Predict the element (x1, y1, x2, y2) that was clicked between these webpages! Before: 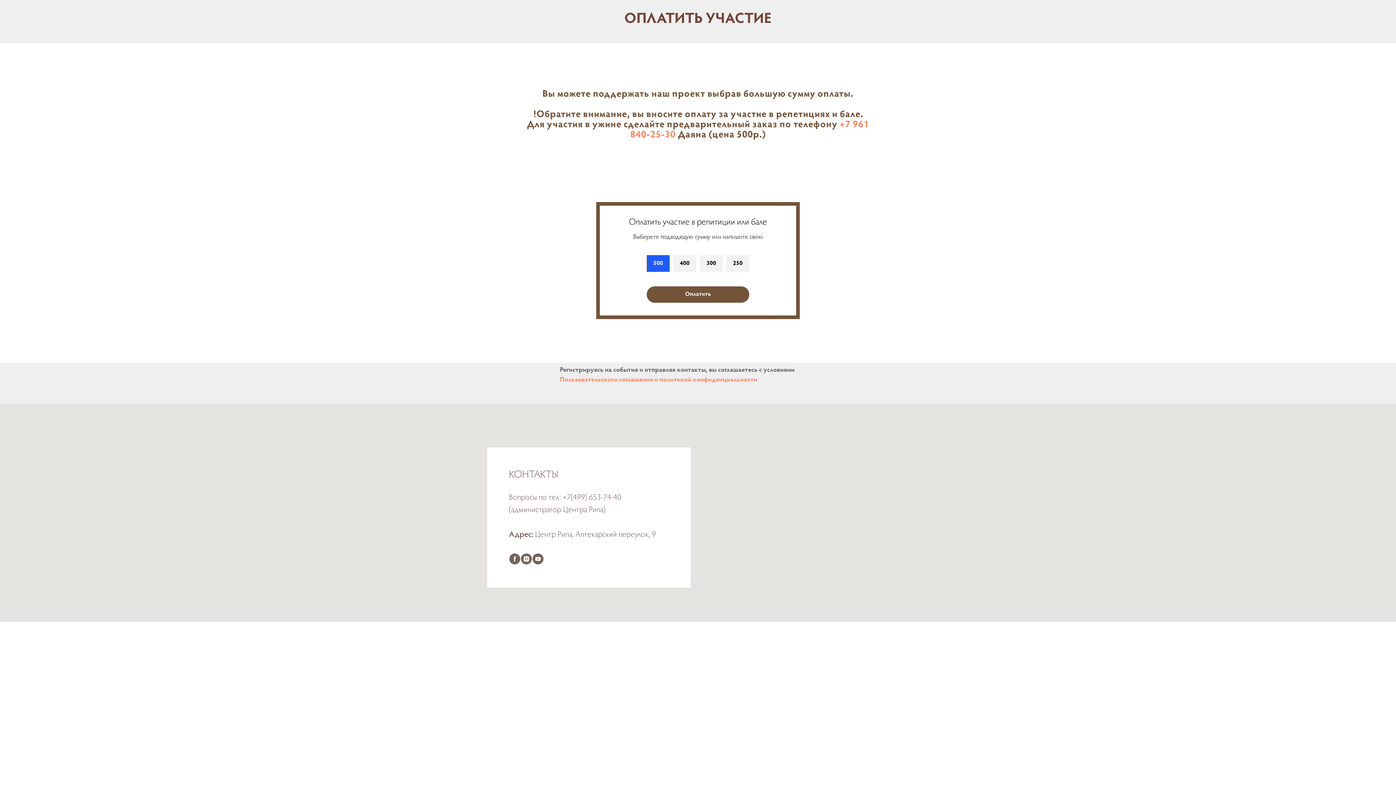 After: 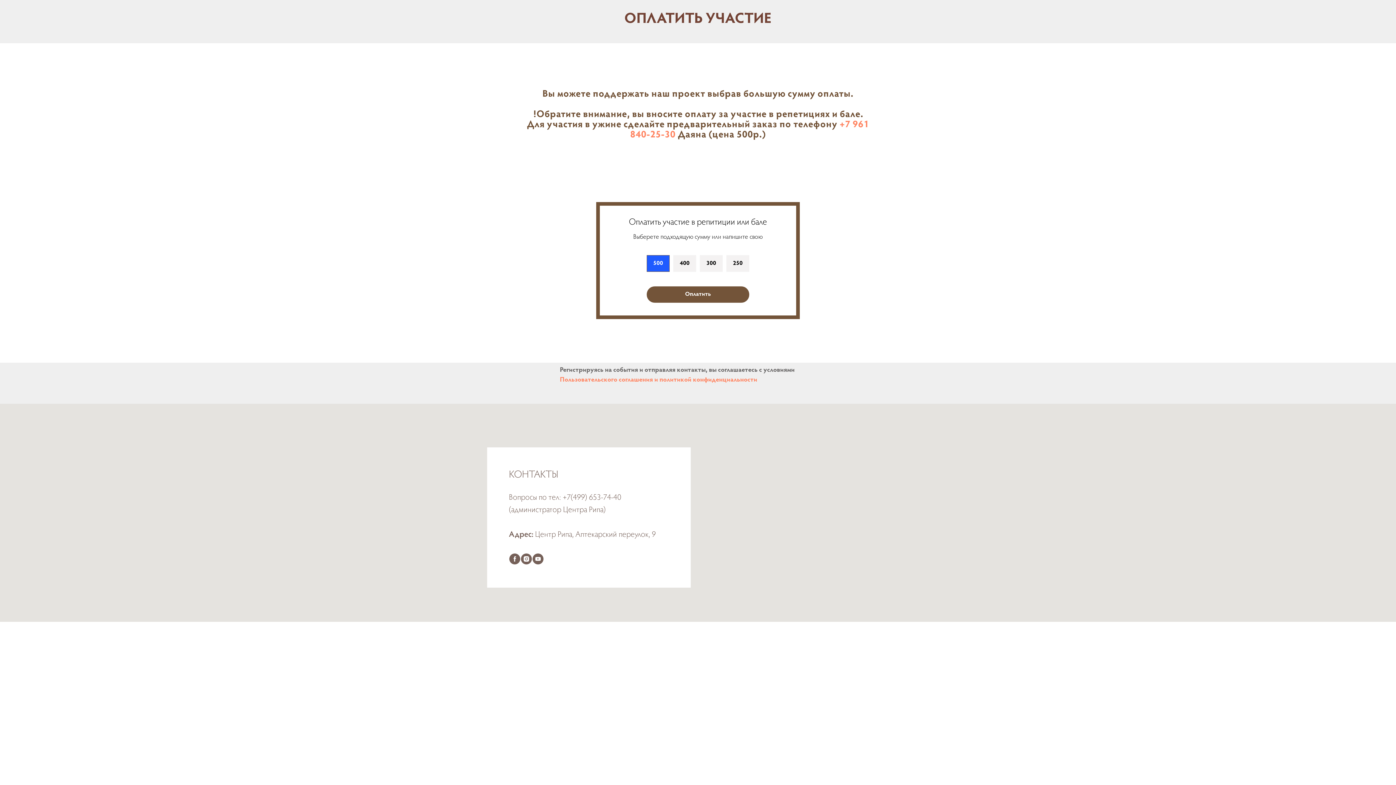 Action: bbox: (509, 553, 520, 564) label: facebook